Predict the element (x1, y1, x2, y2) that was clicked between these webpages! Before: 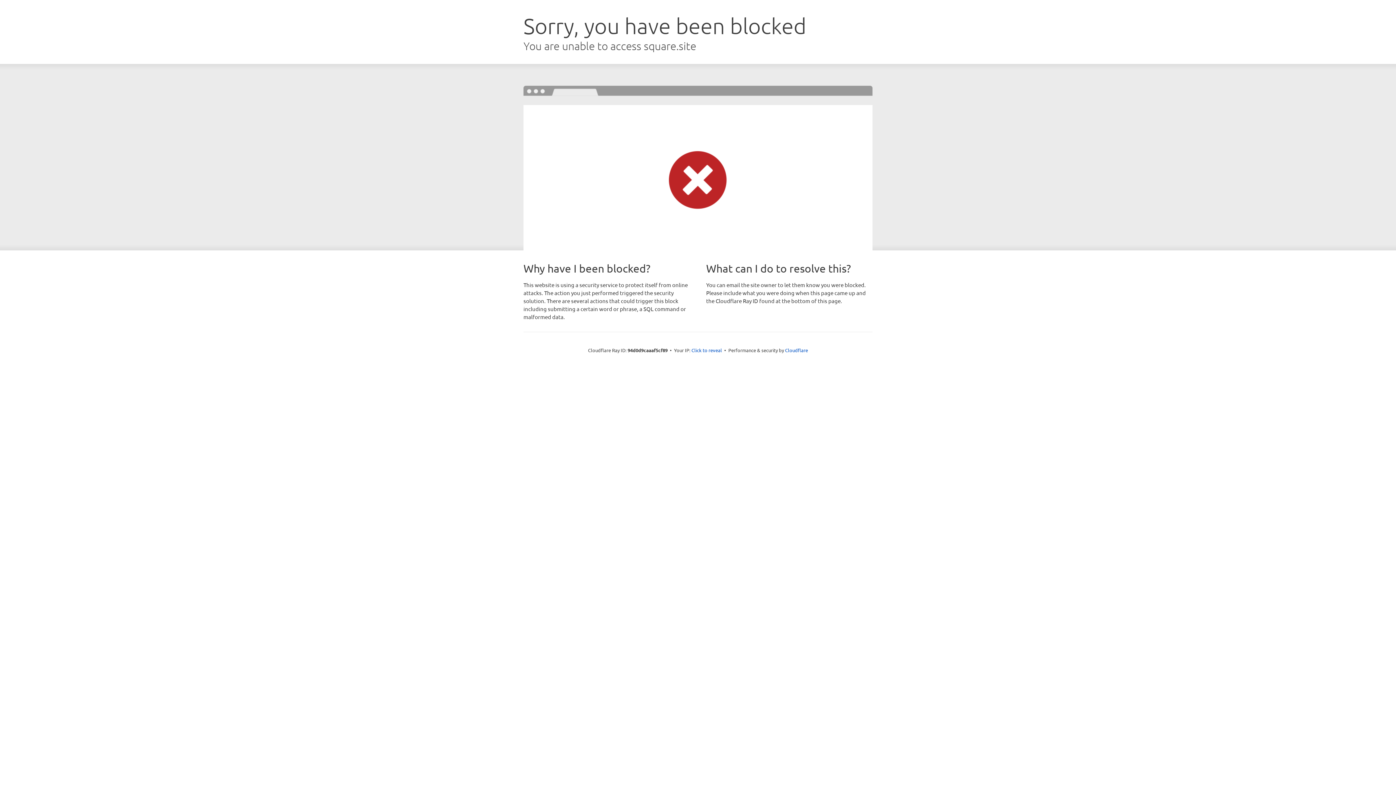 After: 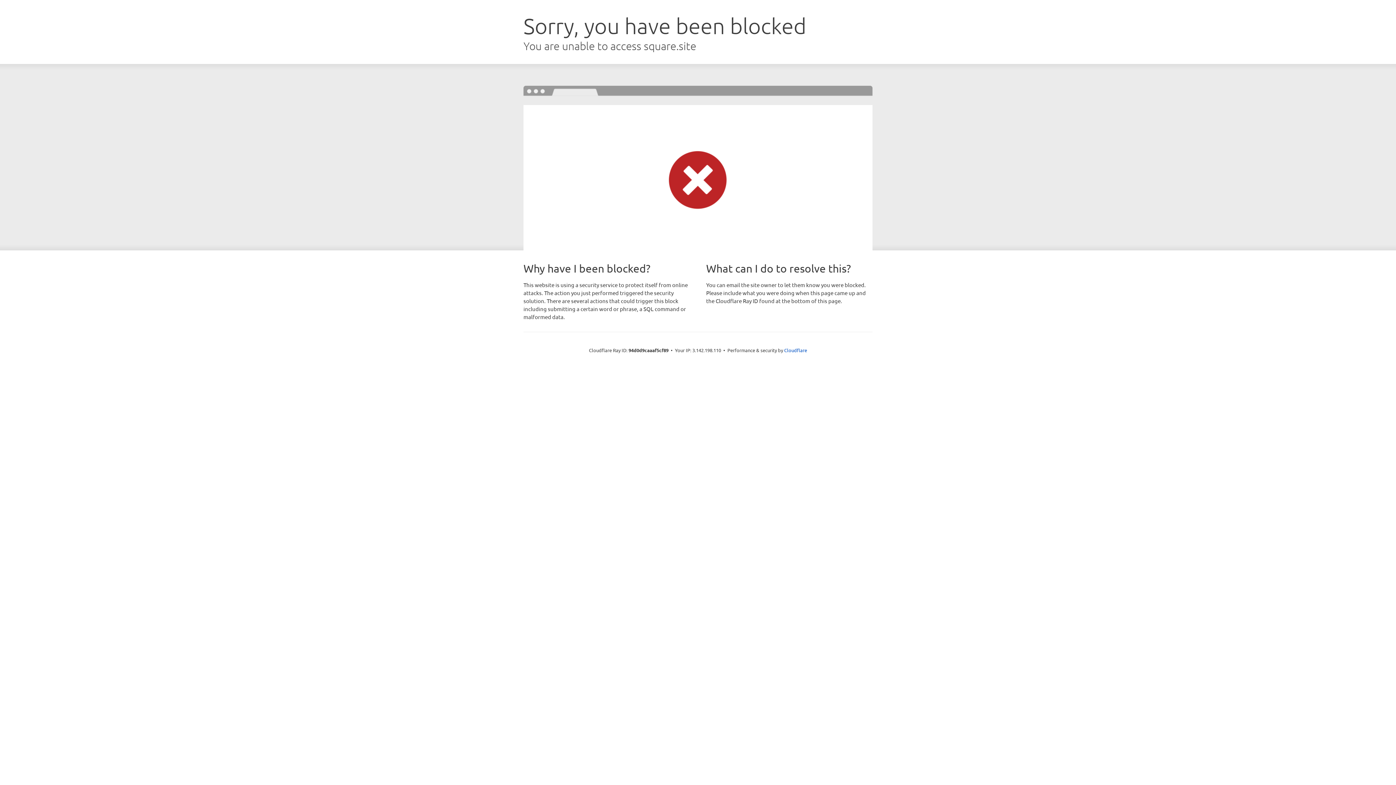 Action: bbox: (691, 346, 722, 353) label: Click to reveal